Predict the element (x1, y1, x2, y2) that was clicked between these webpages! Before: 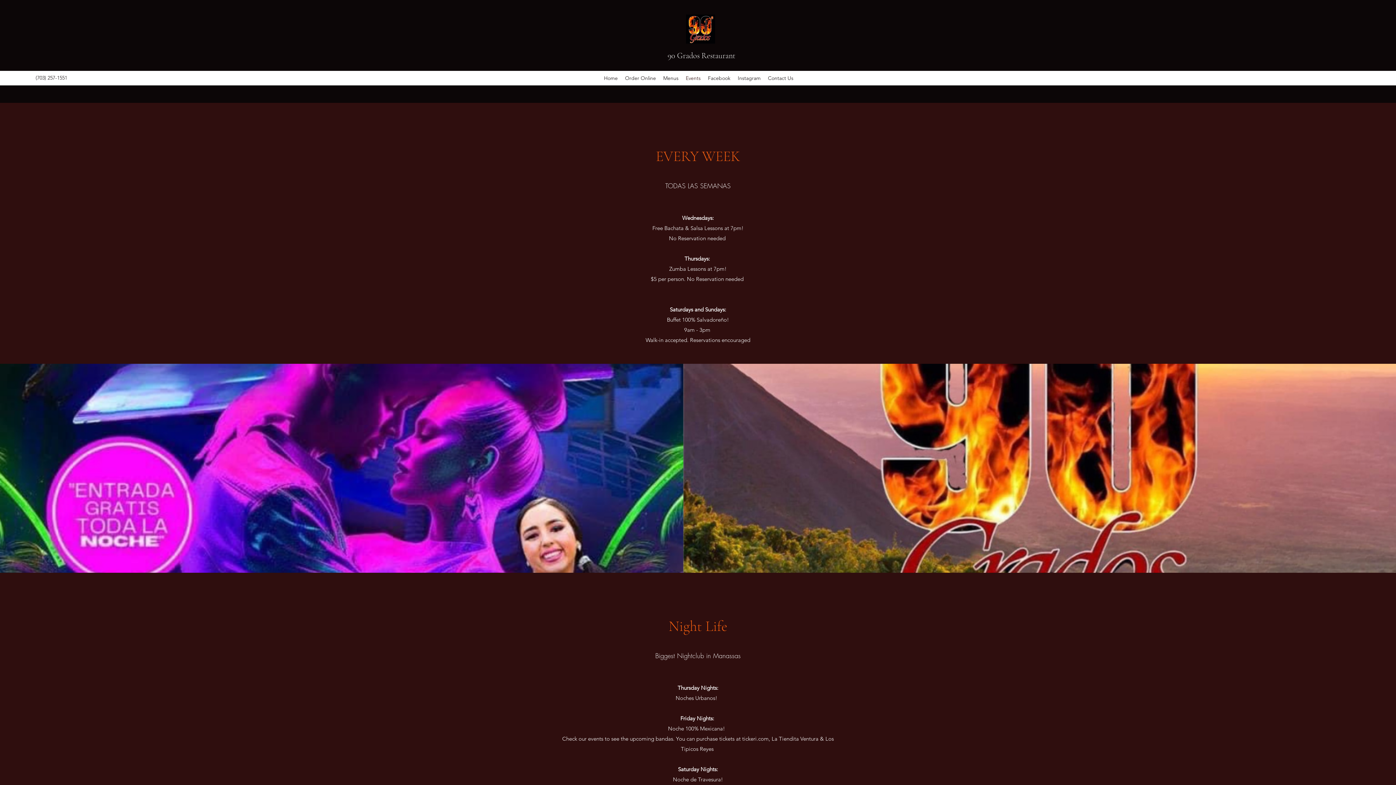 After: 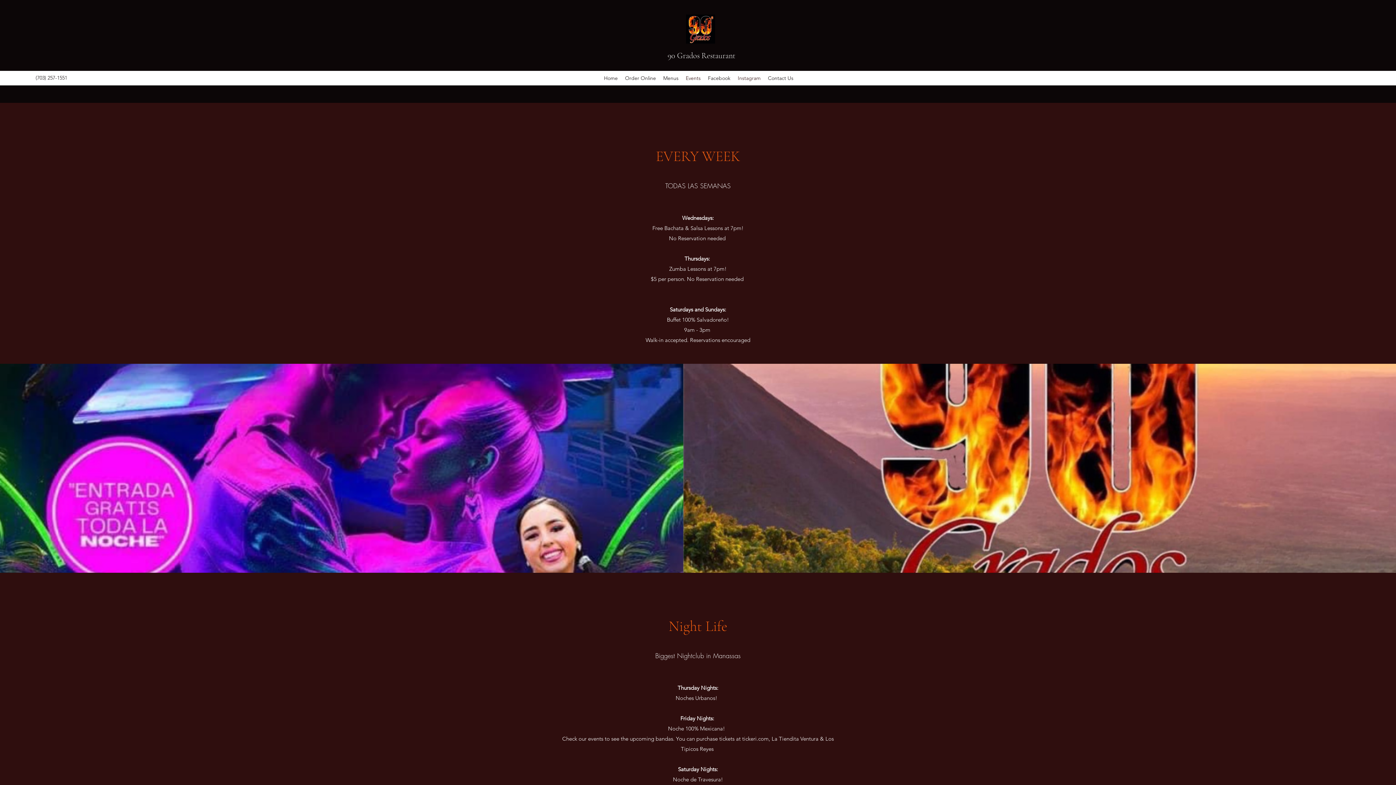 Action: label: Instagram bbox: (734, 72, 764, 83)